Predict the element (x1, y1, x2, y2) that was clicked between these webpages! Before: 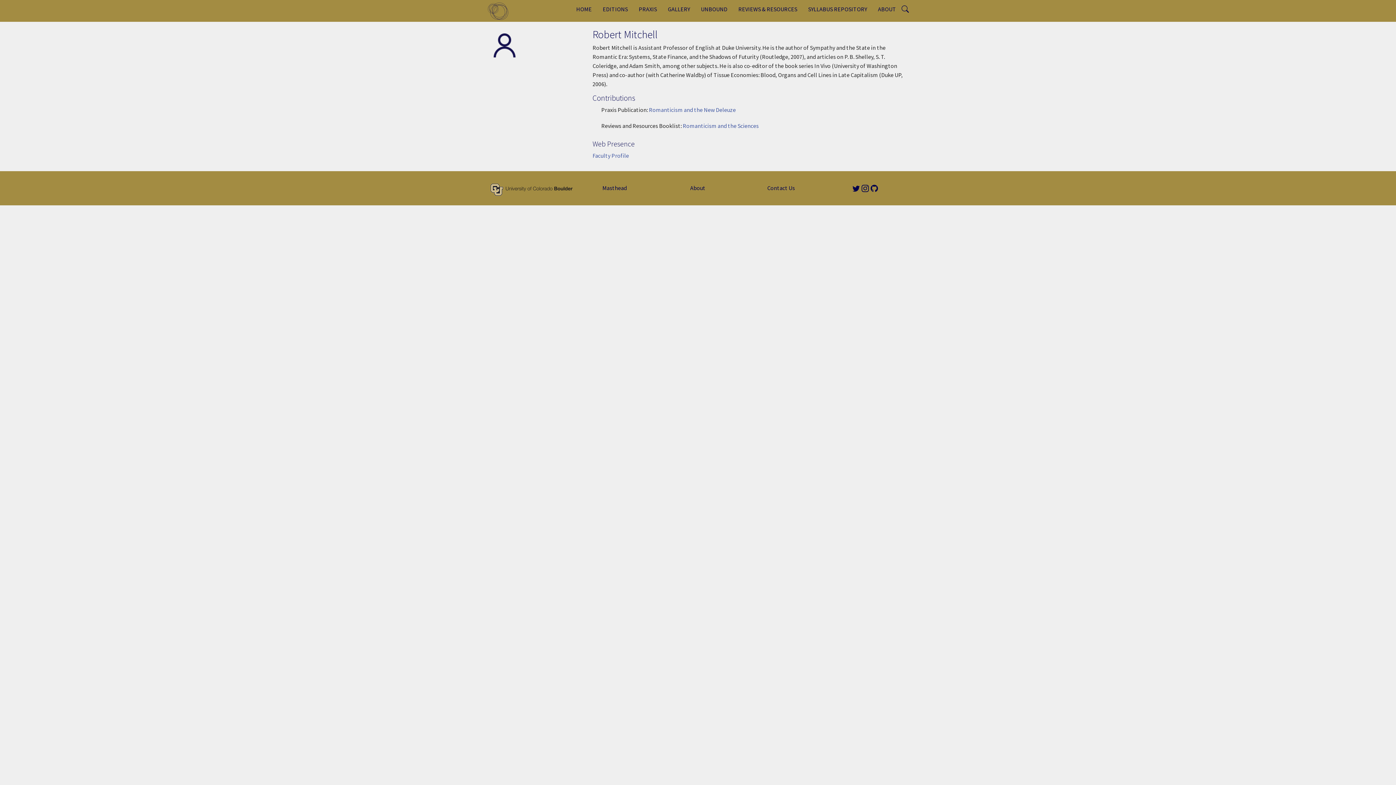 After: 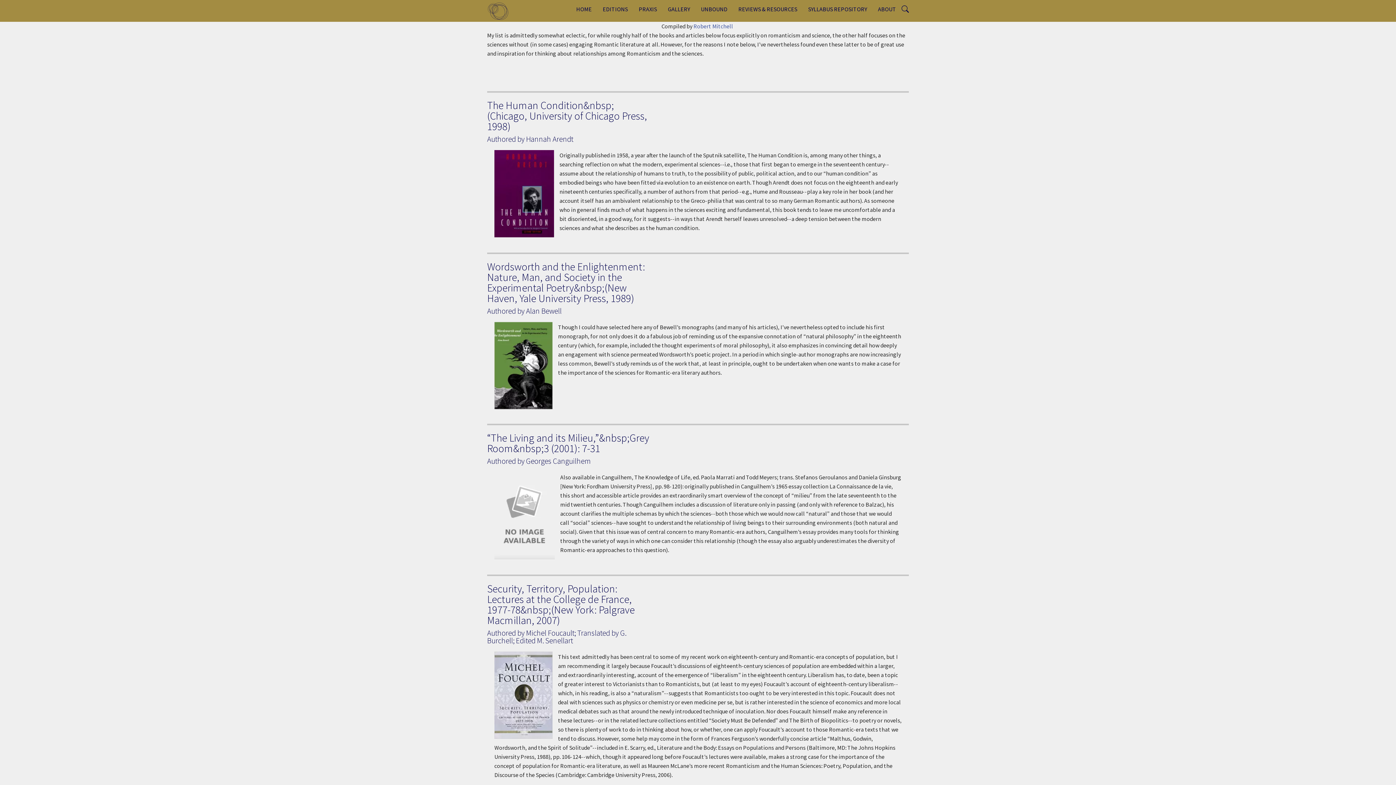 Action: label: Romanticism and the Sciences bbox: (682, 122, 758, 129)